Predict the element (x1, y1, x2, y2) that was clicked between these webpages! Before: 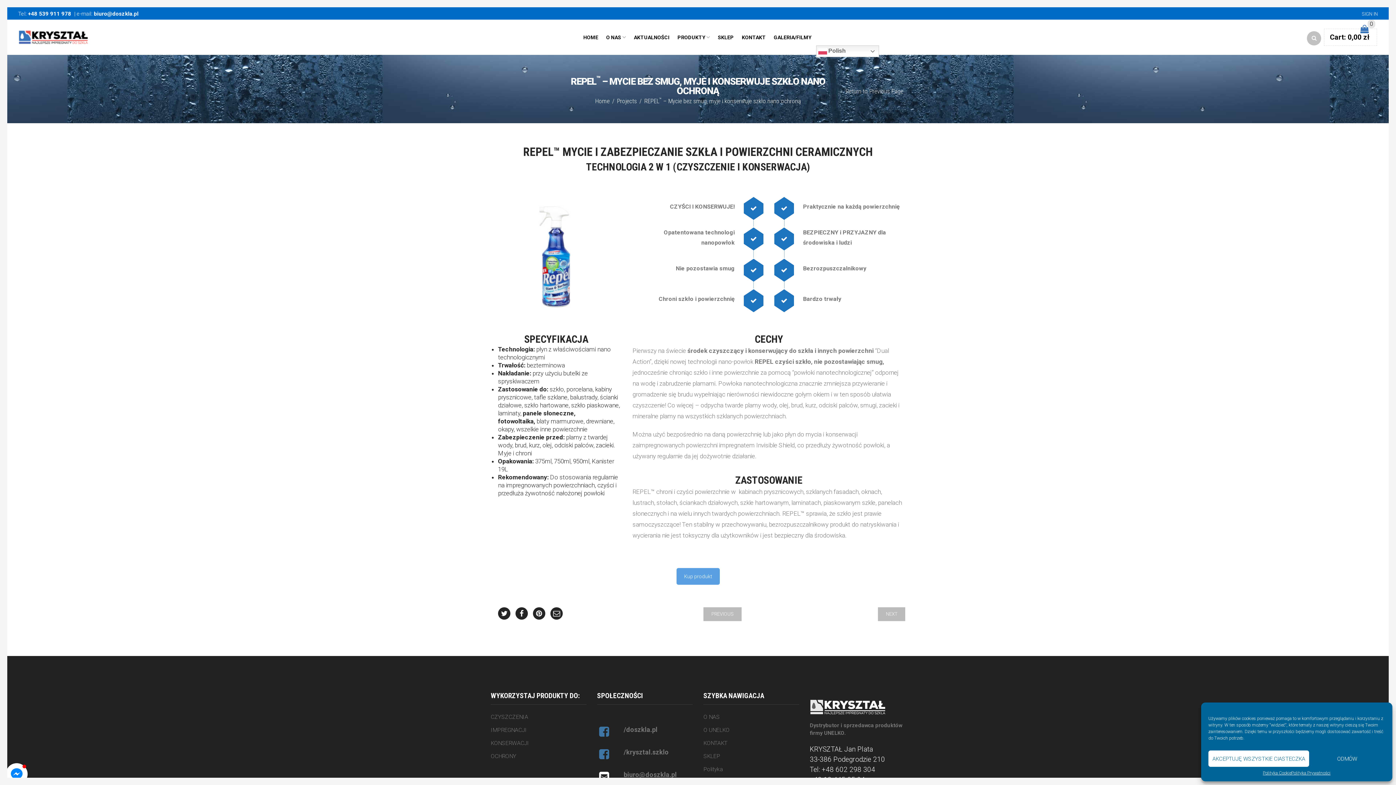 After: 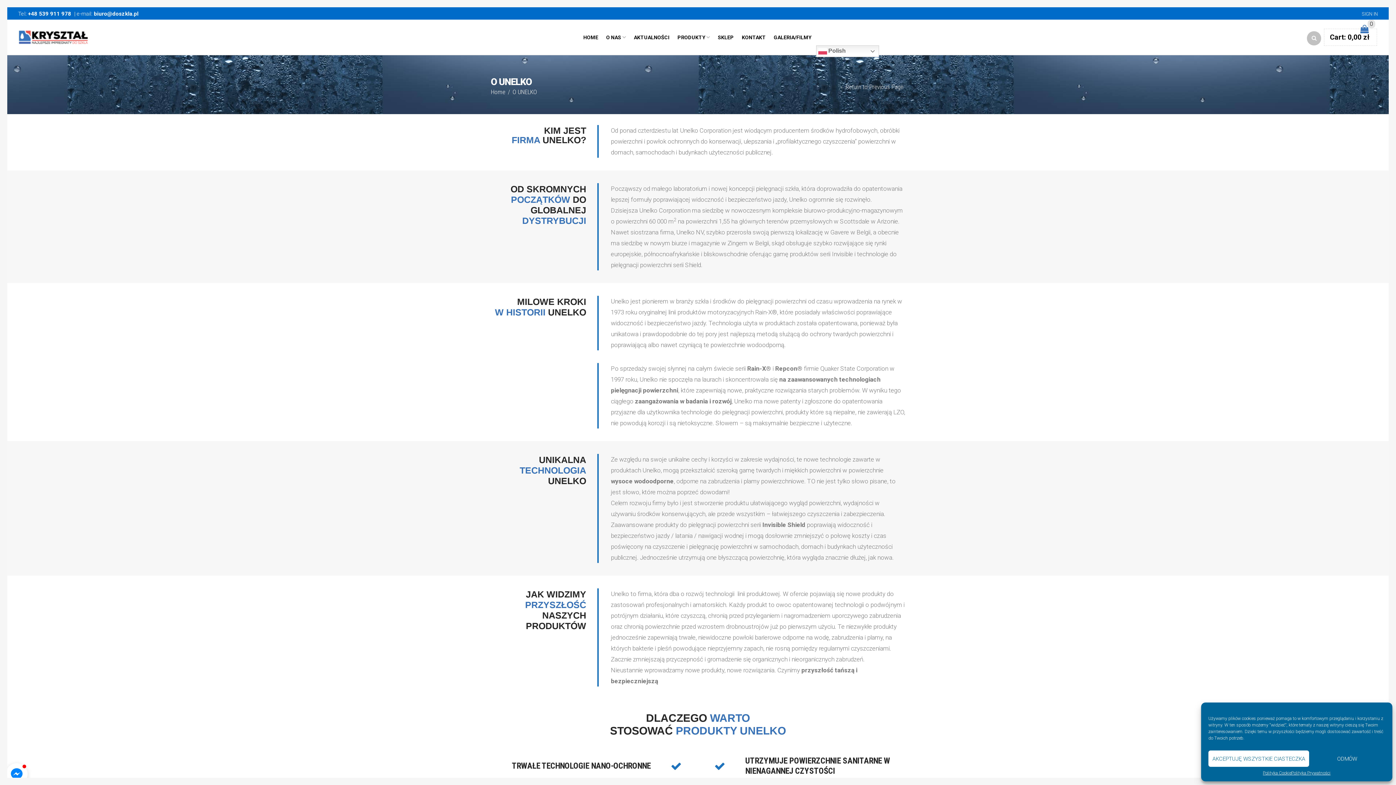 Action: bbox: (703, 726, 729, 733) label: O UNELKO